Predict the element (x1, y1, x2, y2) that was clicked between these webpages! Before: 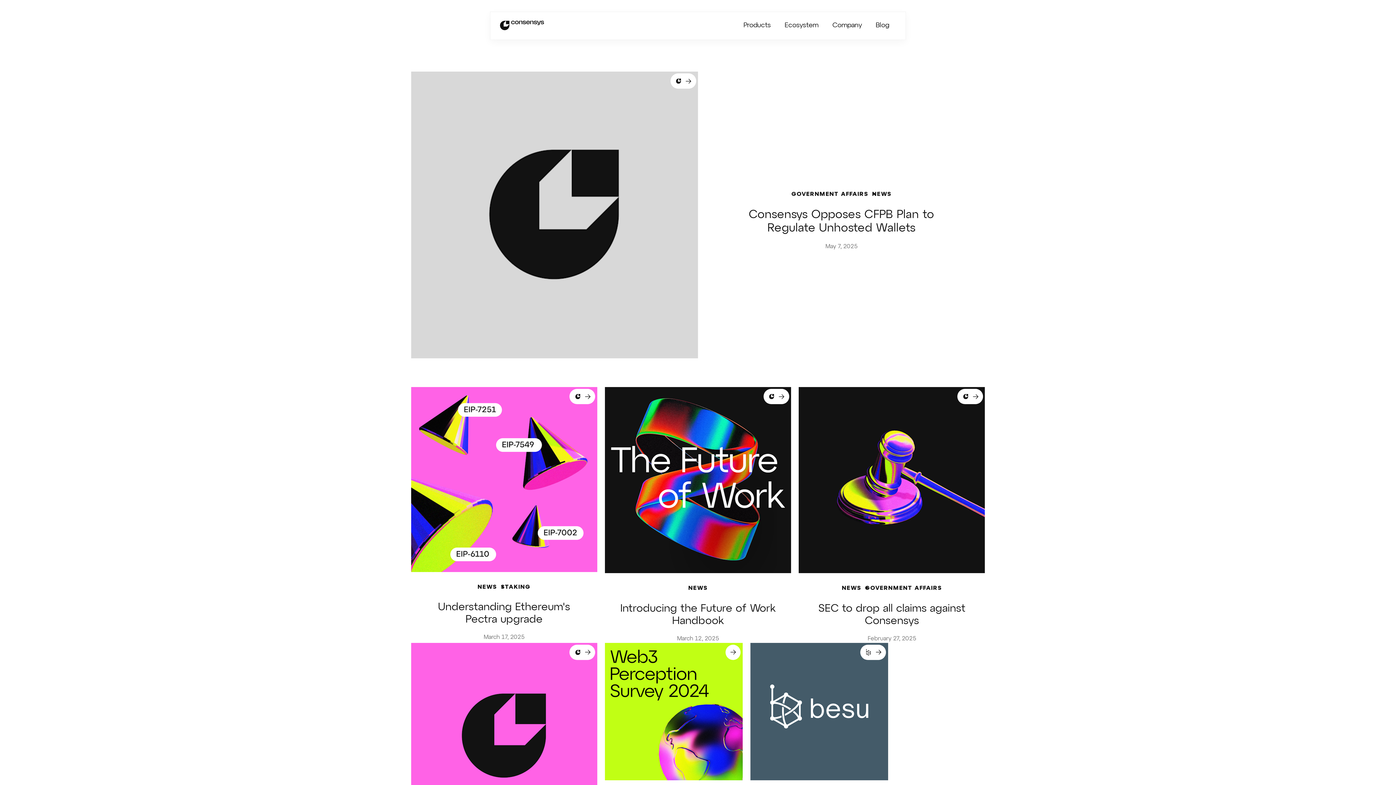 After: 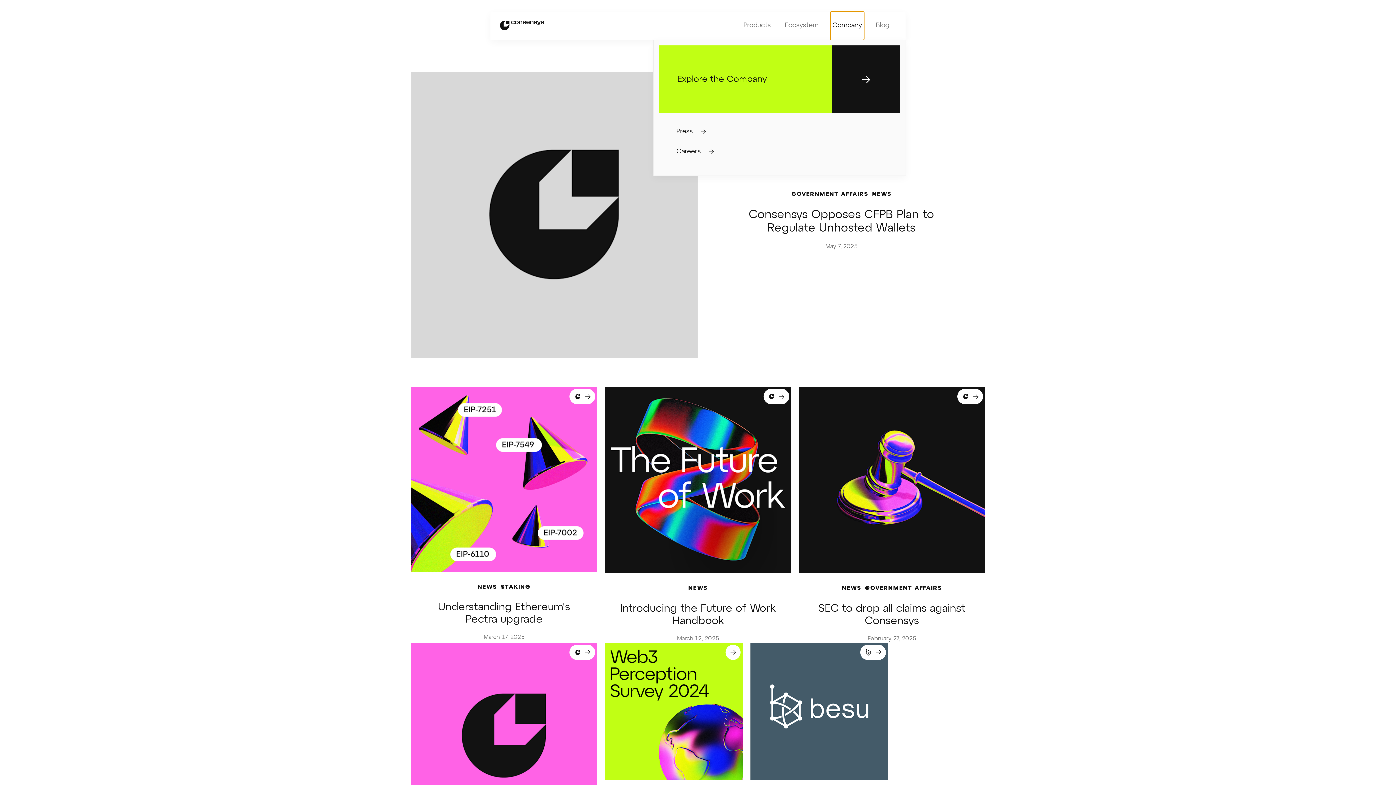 Action: label: expand submenu bbox: (830, 11, 864, 40)